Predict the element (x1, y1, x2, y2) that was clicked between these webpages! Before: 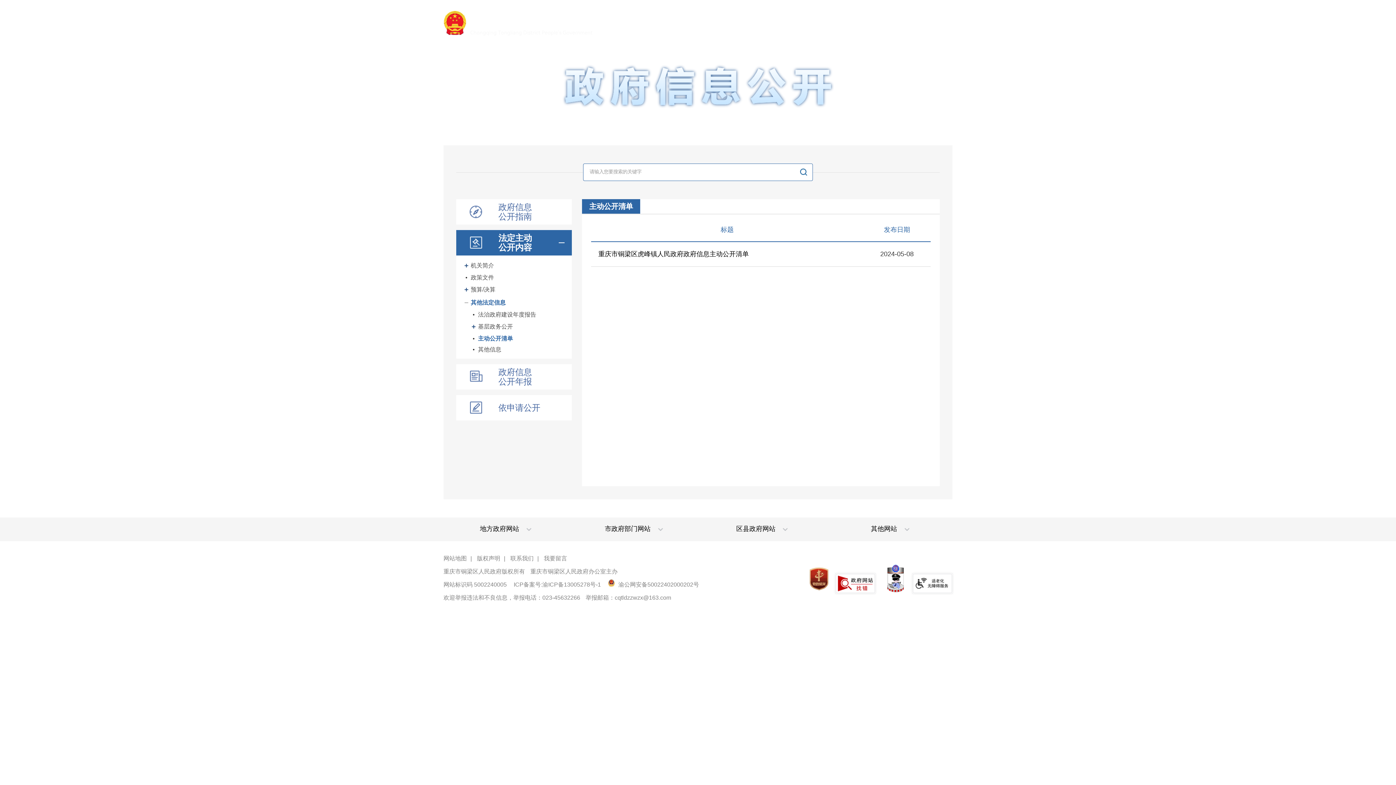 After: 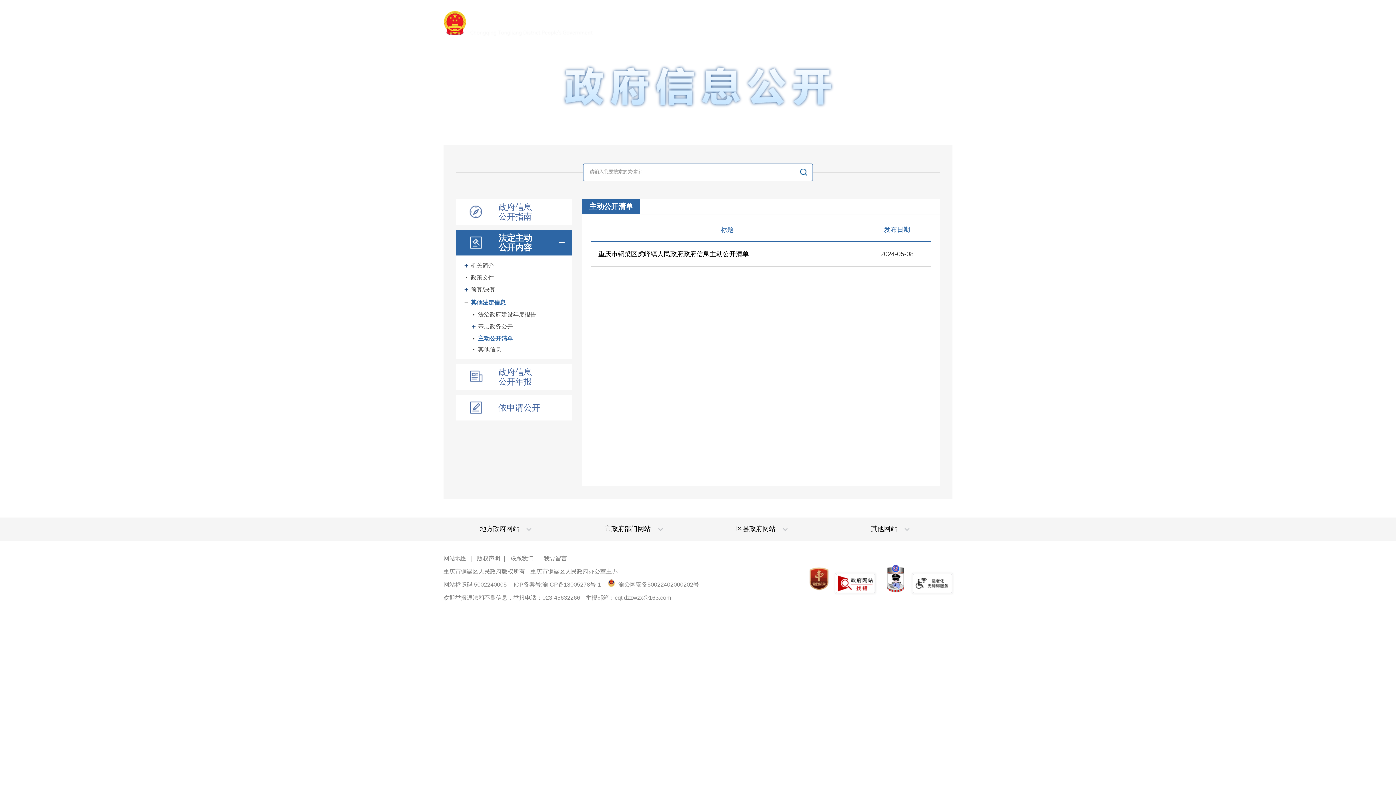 Action: label: 无障碍 bbox: (902, 5, 922, 13)